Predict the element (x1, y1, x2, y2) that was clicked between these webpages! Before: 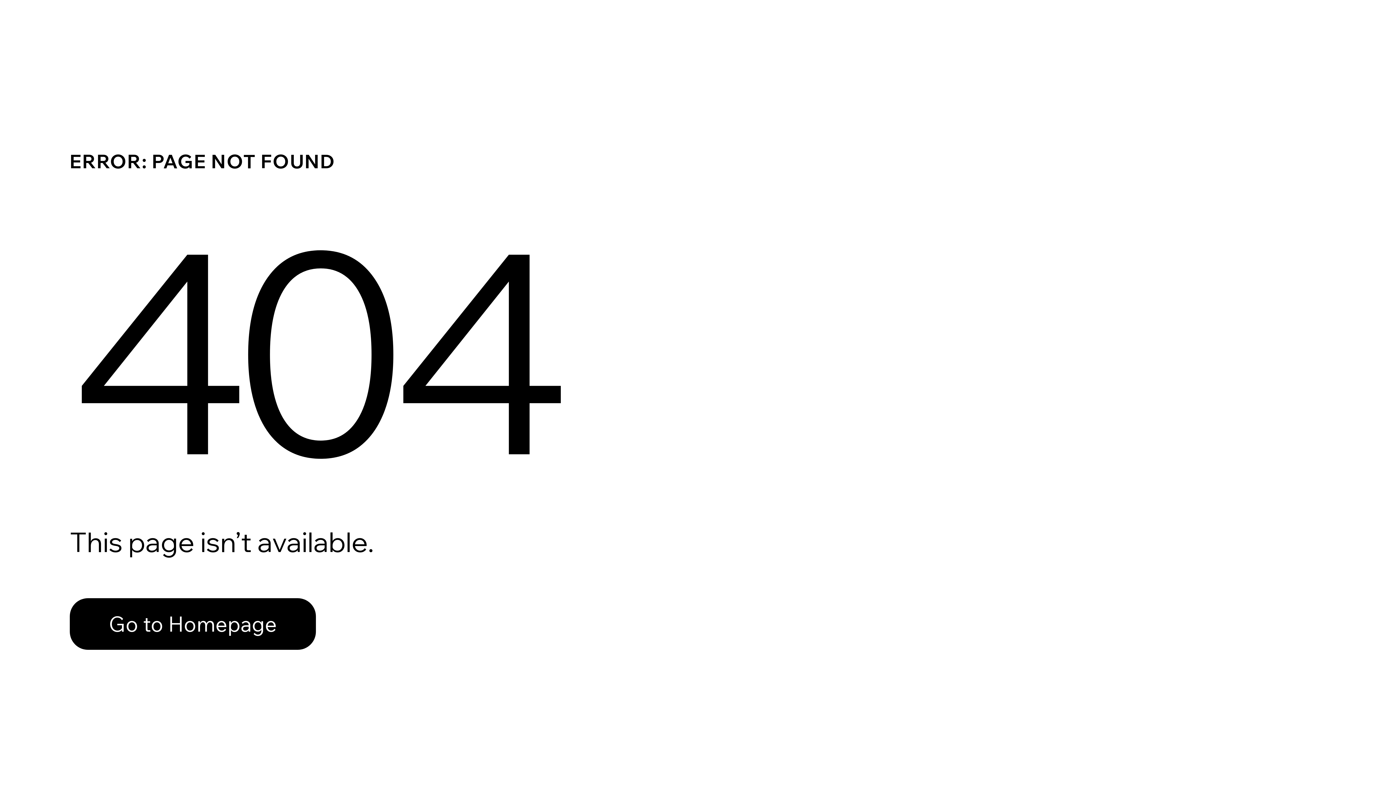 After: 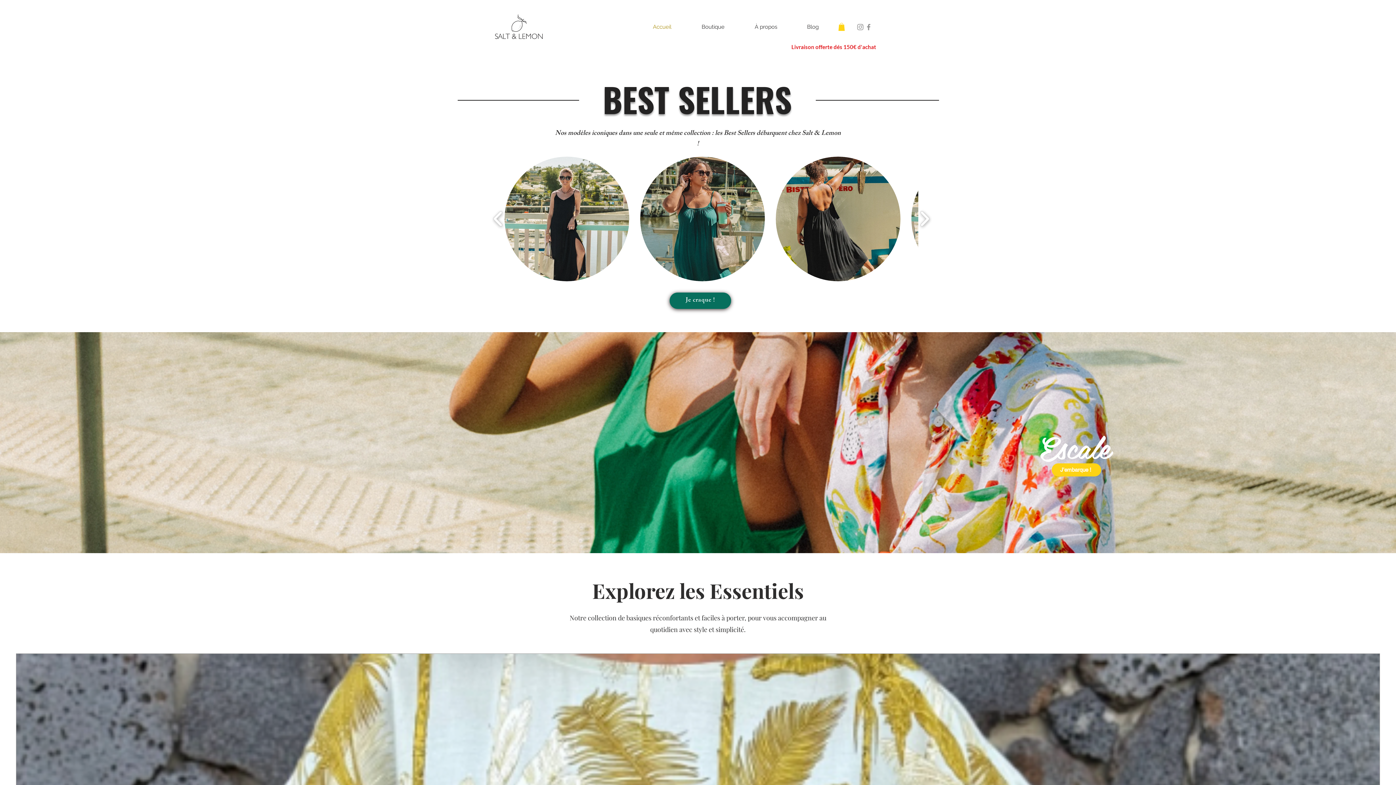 Action: label: Go to Homepage bbox: (69, 598, 316, 650)